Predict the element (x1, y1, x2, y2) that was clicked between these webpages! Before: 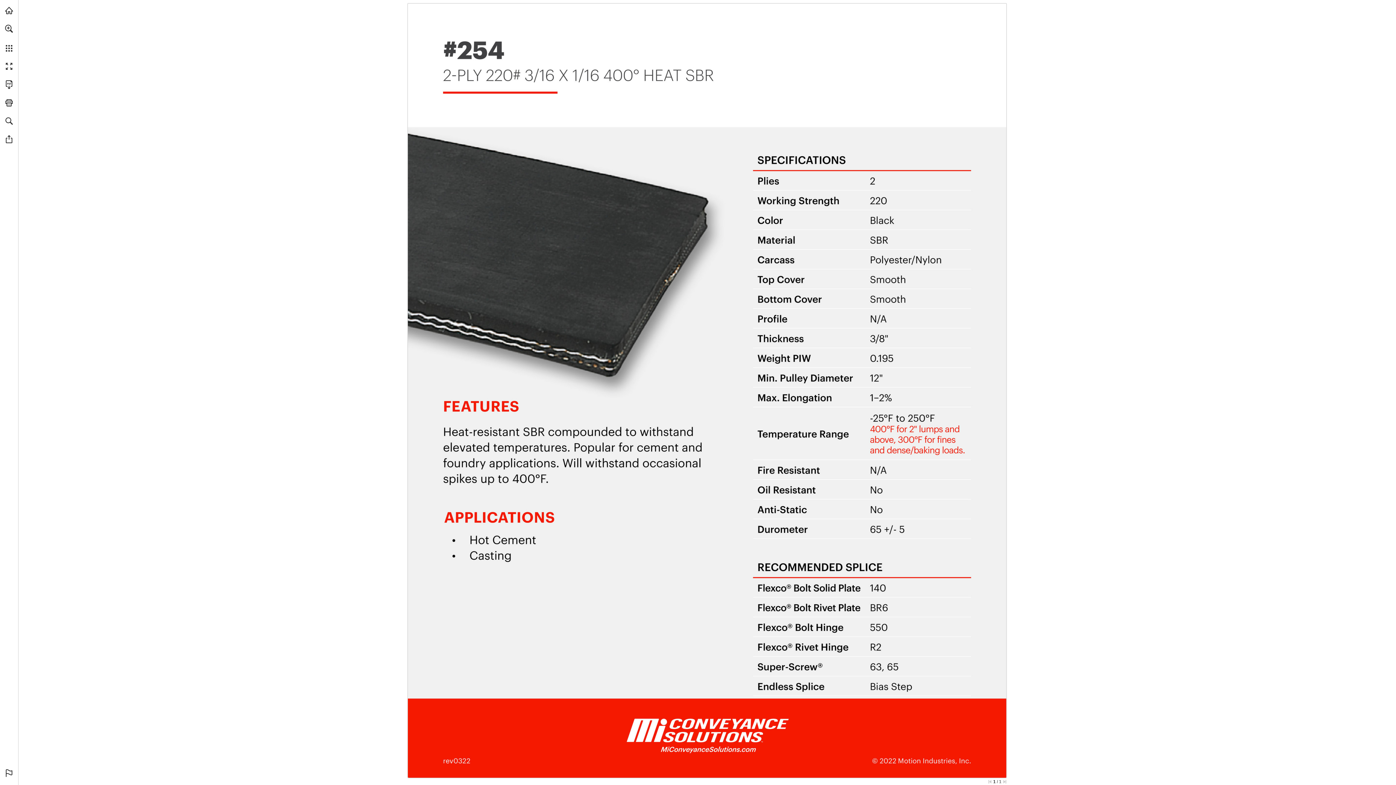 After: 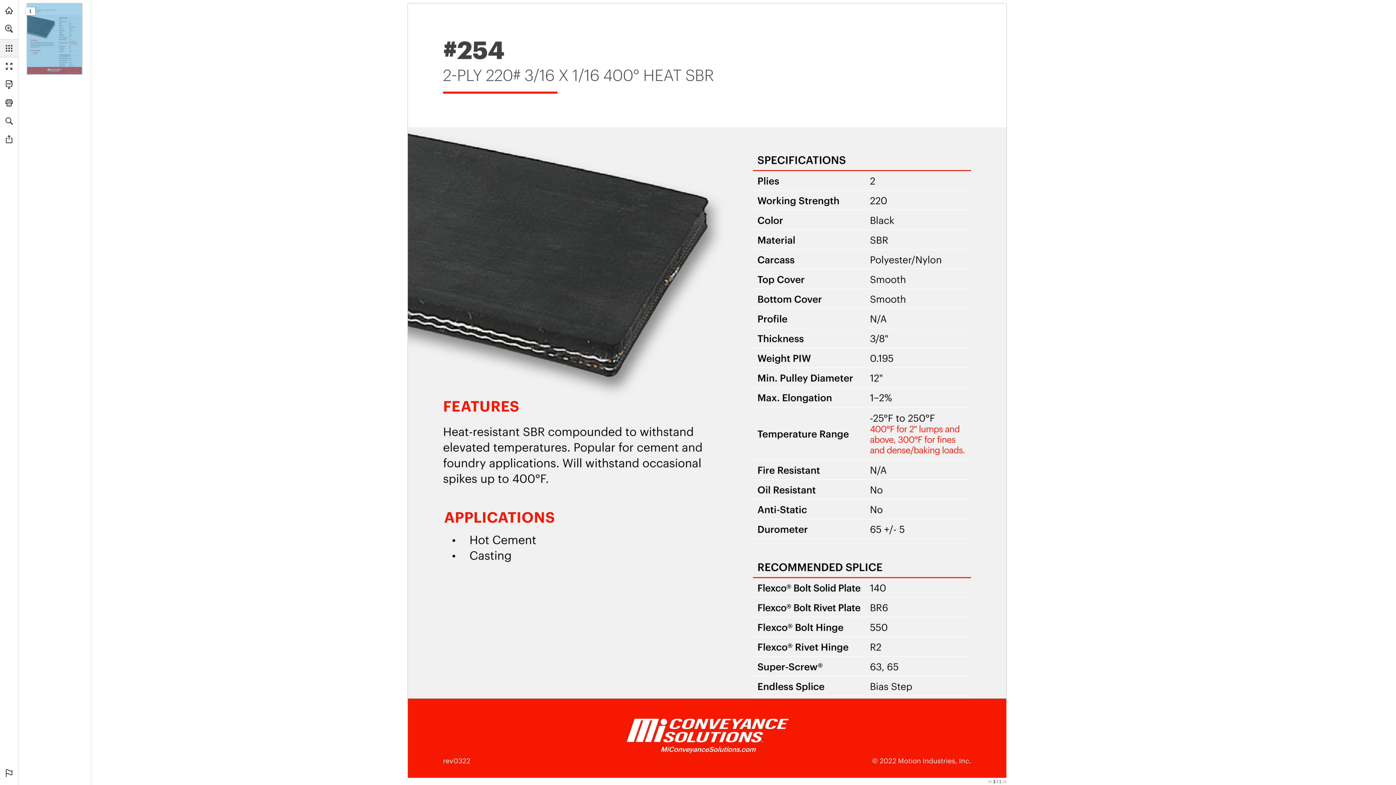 Action: label: Page overview as a list of pages of this publication bbox: (0, 39, 18, 57)